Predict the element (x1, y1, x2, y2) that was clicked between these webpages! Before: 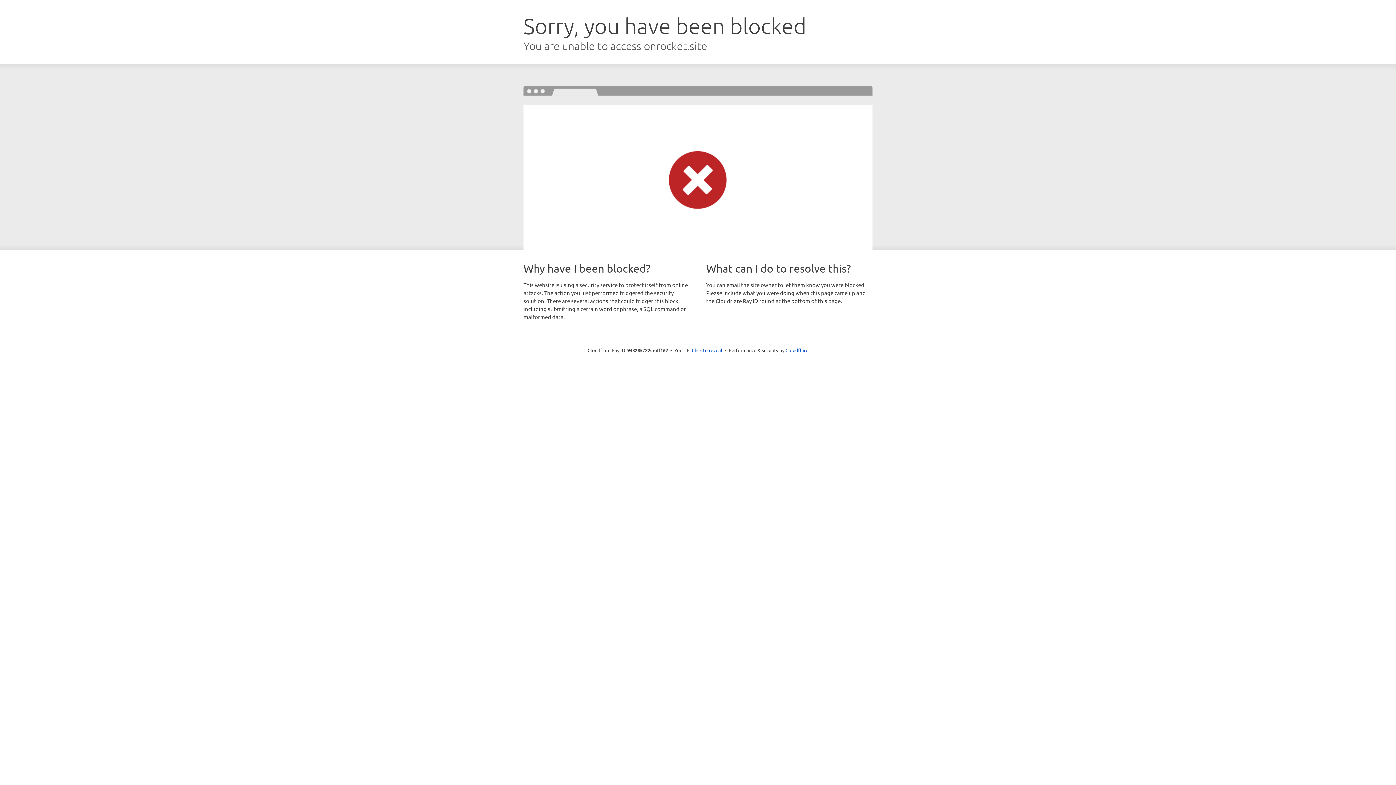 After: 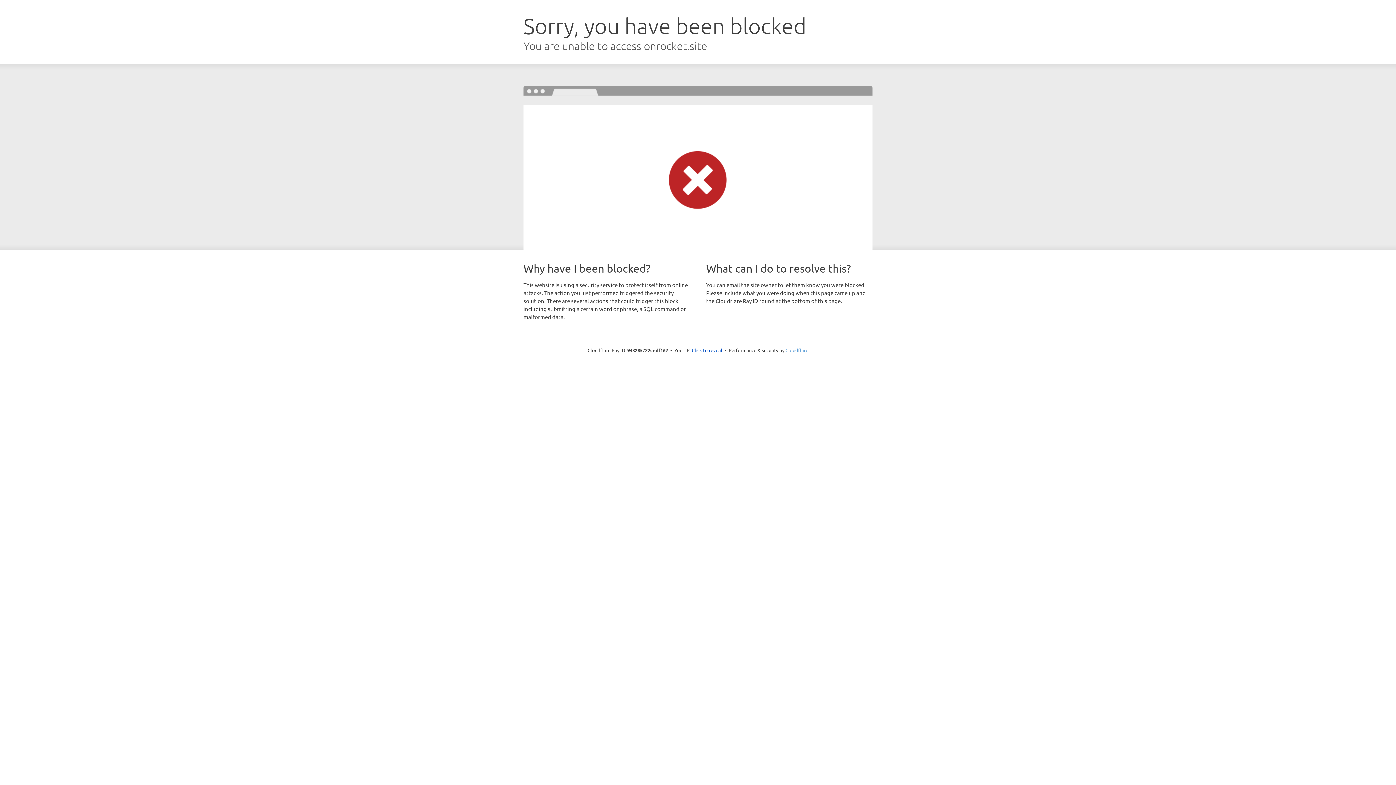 Action: bbox: (785, 347, 808, 353) label: Cloudflare